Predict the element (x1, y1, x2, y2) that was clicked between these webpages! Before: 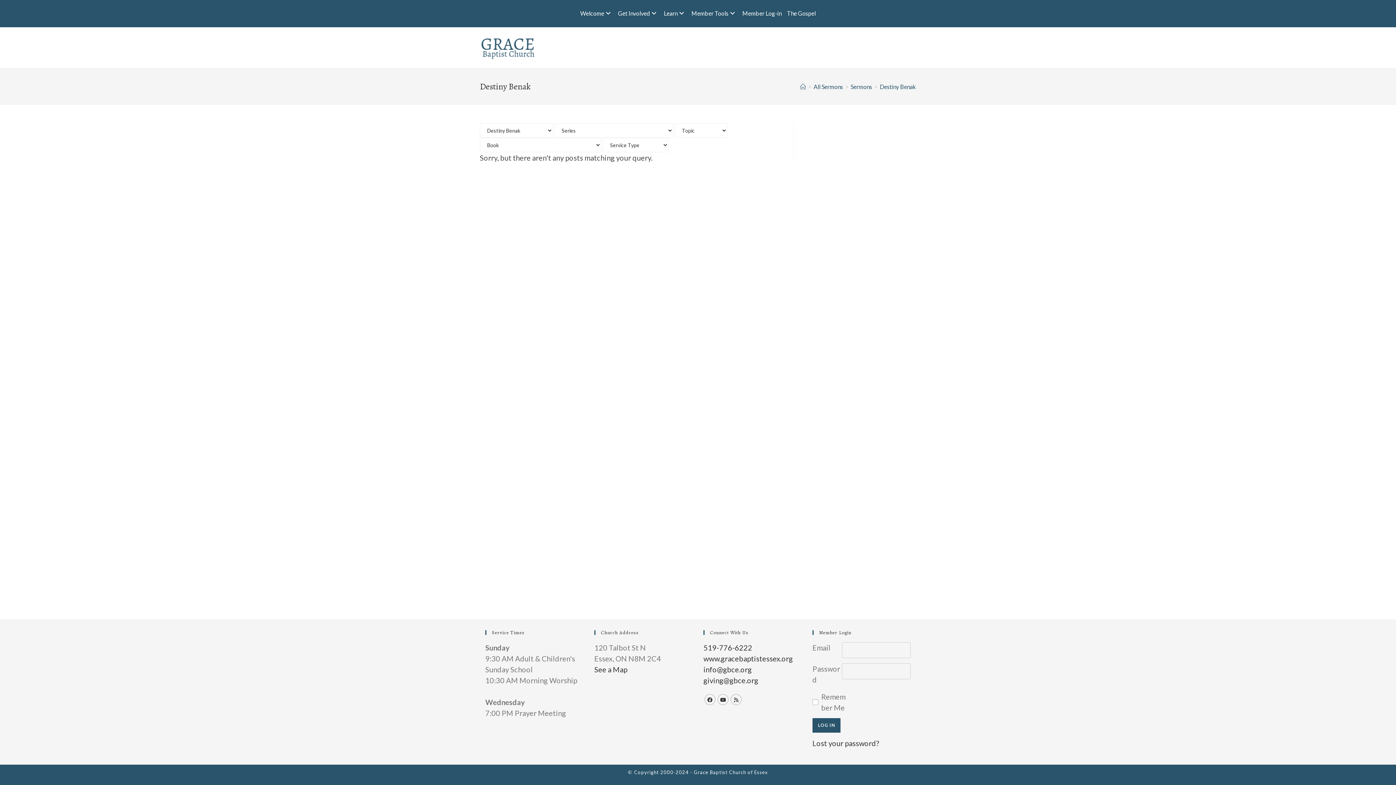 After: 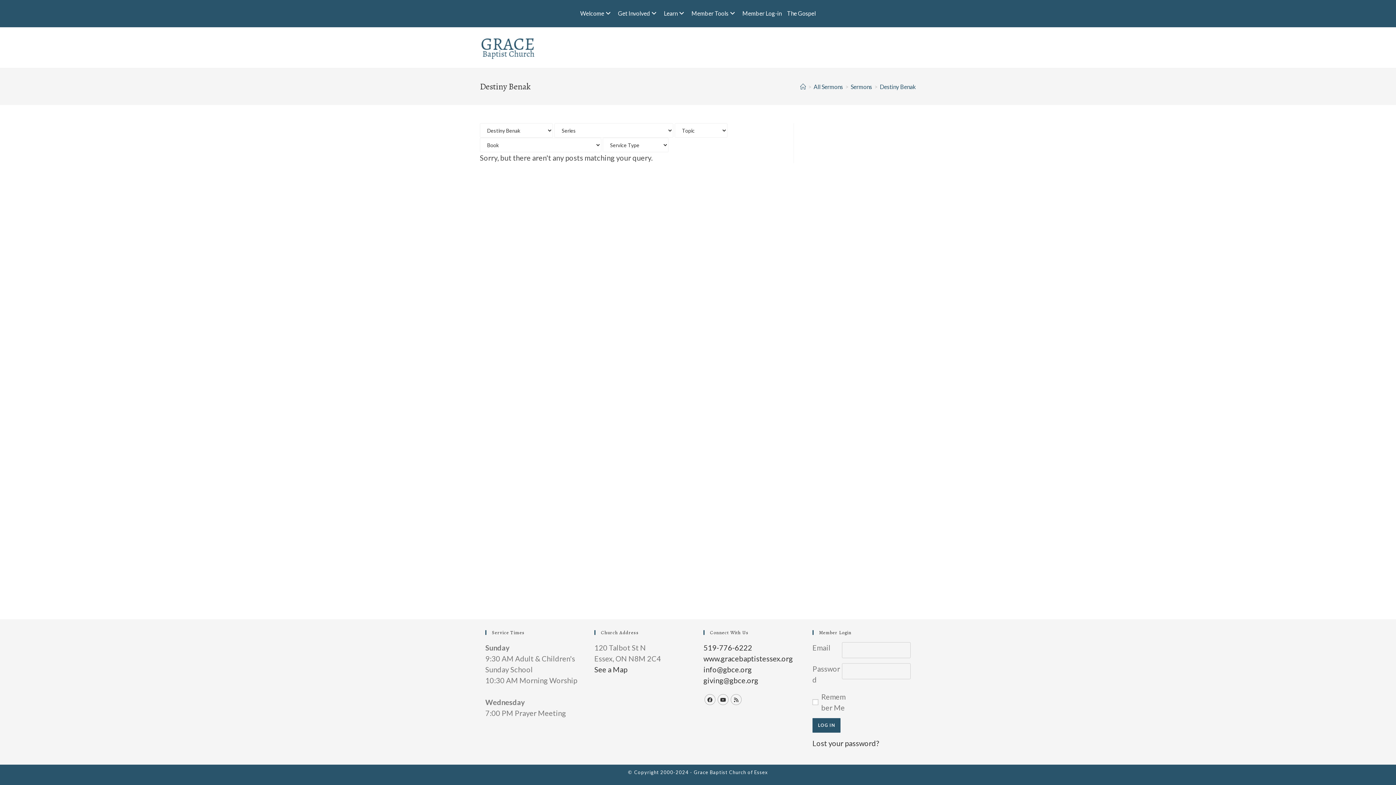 Action: bbox: (880, 83, 916, 90) label: Destiny Benak